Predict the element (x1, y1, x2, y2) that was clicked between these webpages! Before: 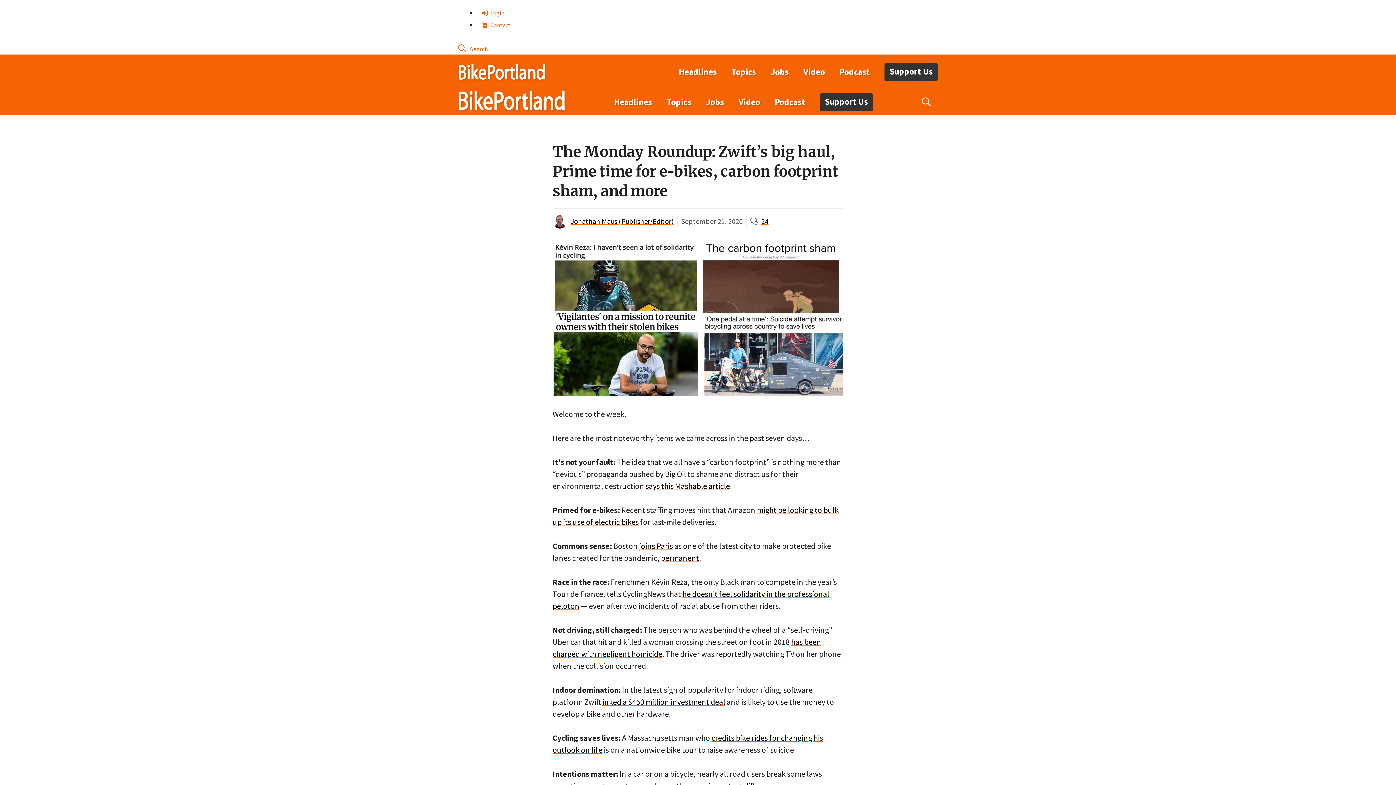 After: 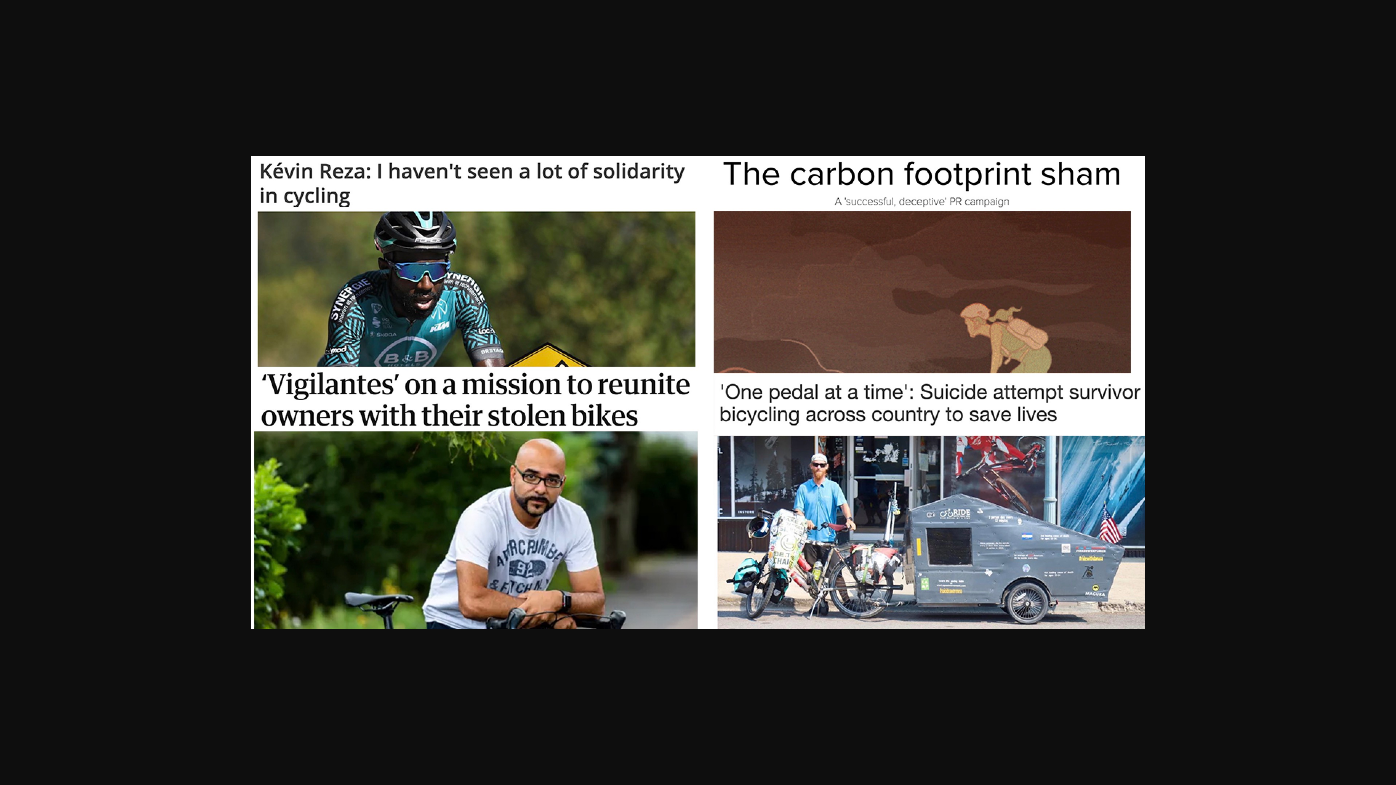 Action: bbox: (552, 242, 843, 396)